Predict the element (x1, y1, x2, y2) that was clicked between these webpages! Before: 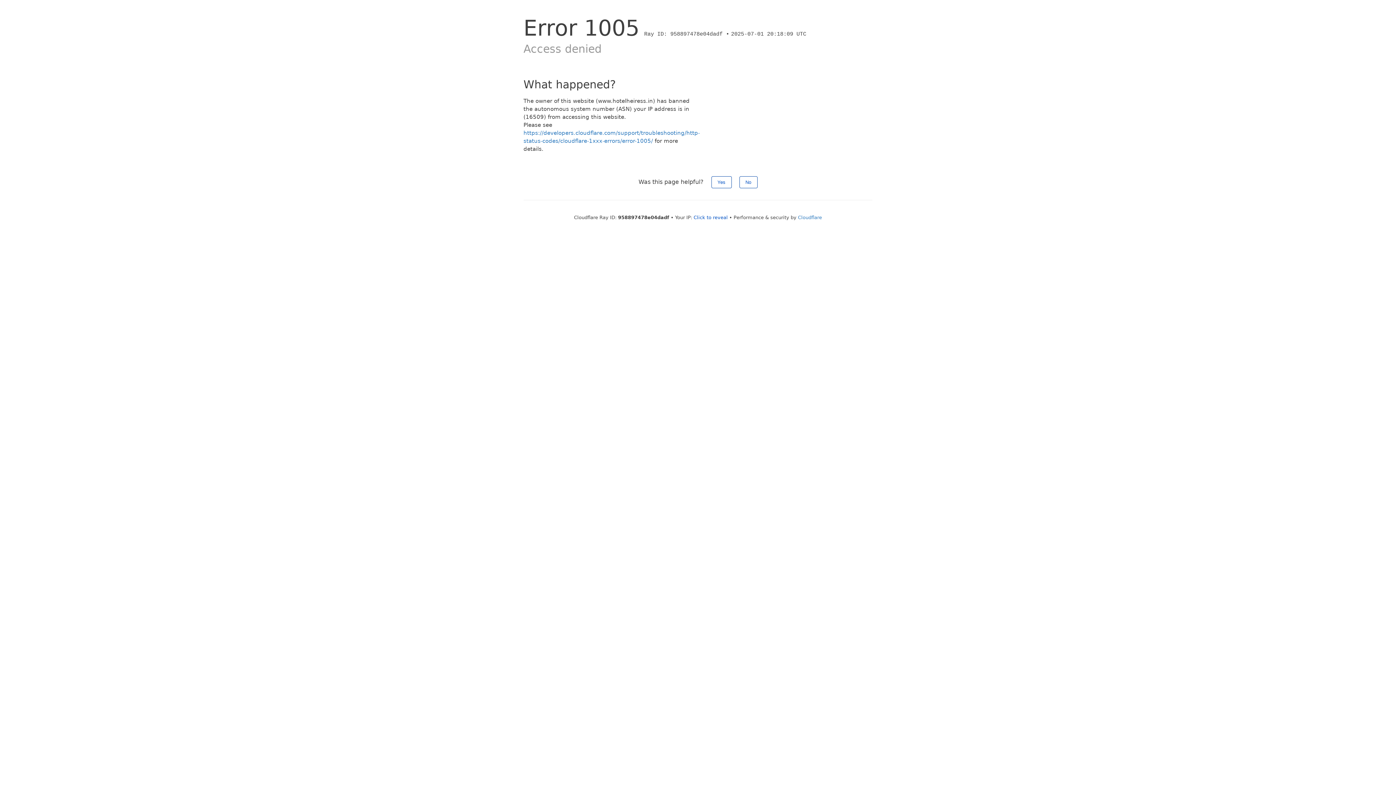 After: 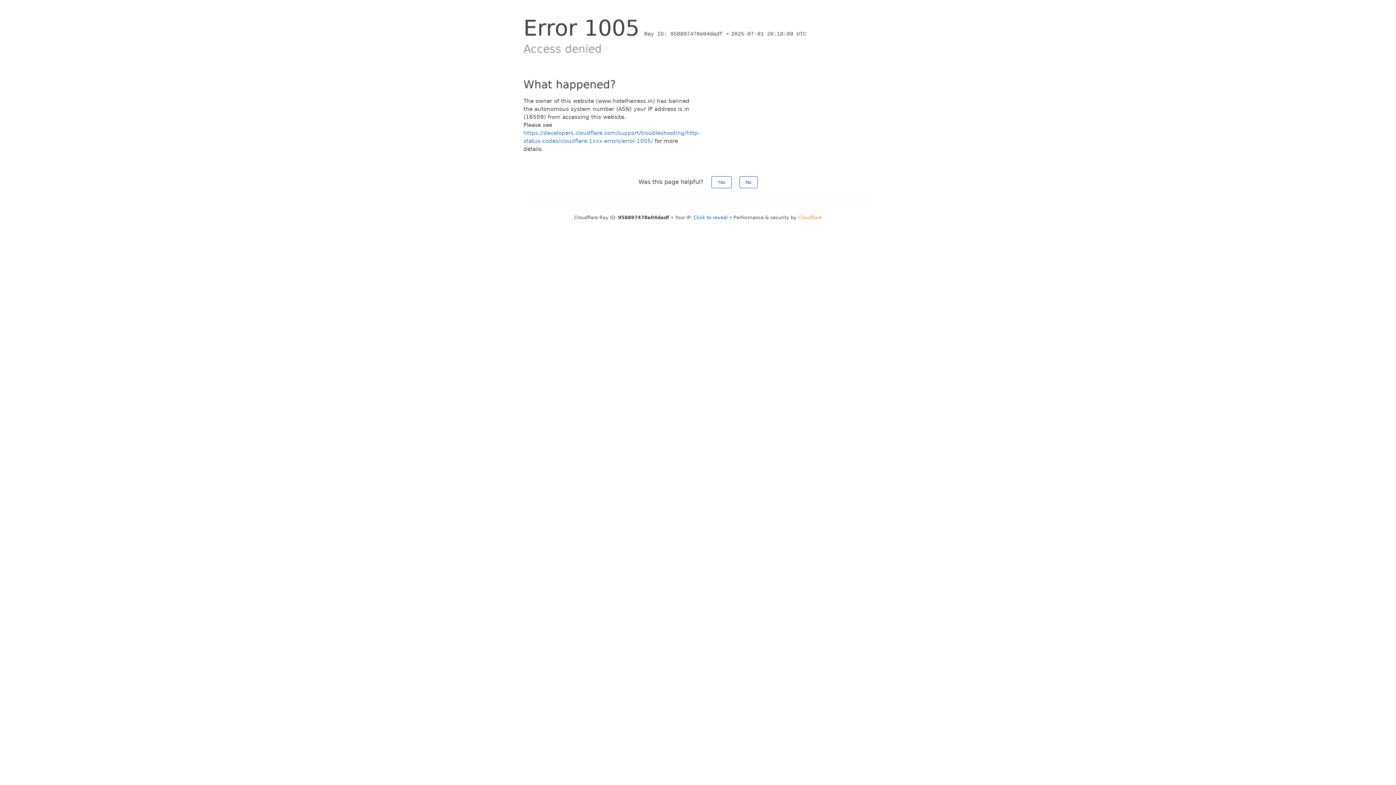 Action: label: Cloudflare bbox: (798, 214, 822, 220)